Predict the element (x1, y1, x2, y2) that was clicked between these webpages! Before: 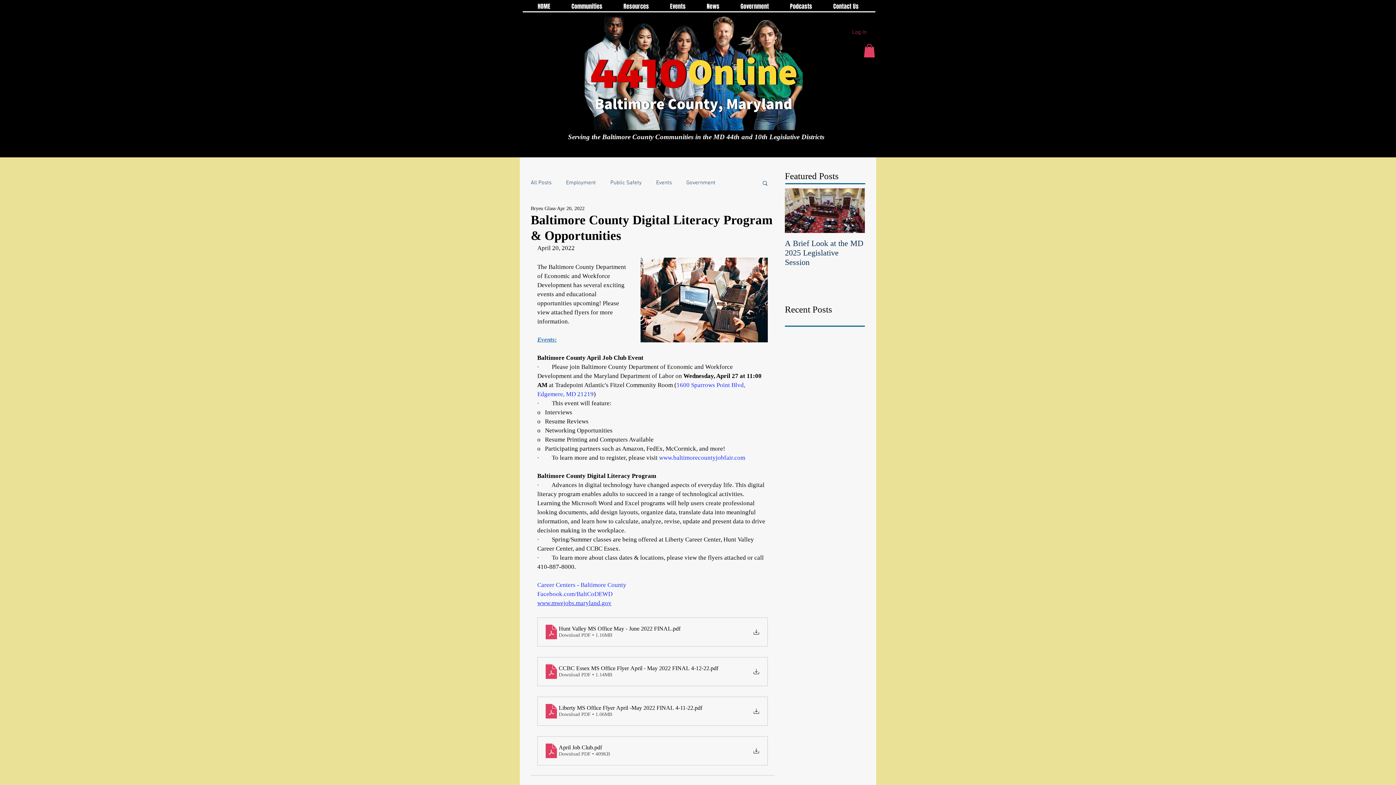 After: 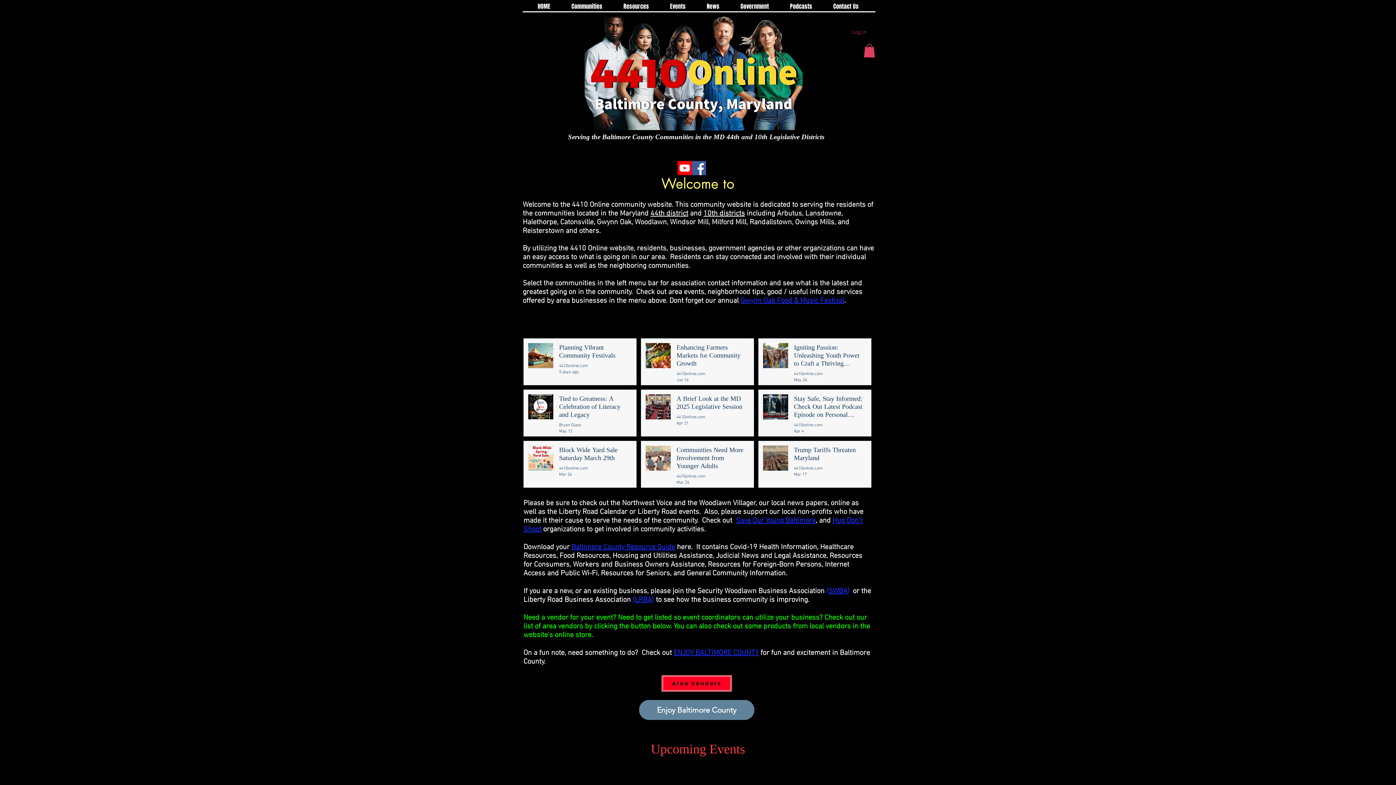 Action: bbox: (568, 133, 824, 140) label: Serving the Baltimore County Communities in the MD 44th and 10th Legislative Districts